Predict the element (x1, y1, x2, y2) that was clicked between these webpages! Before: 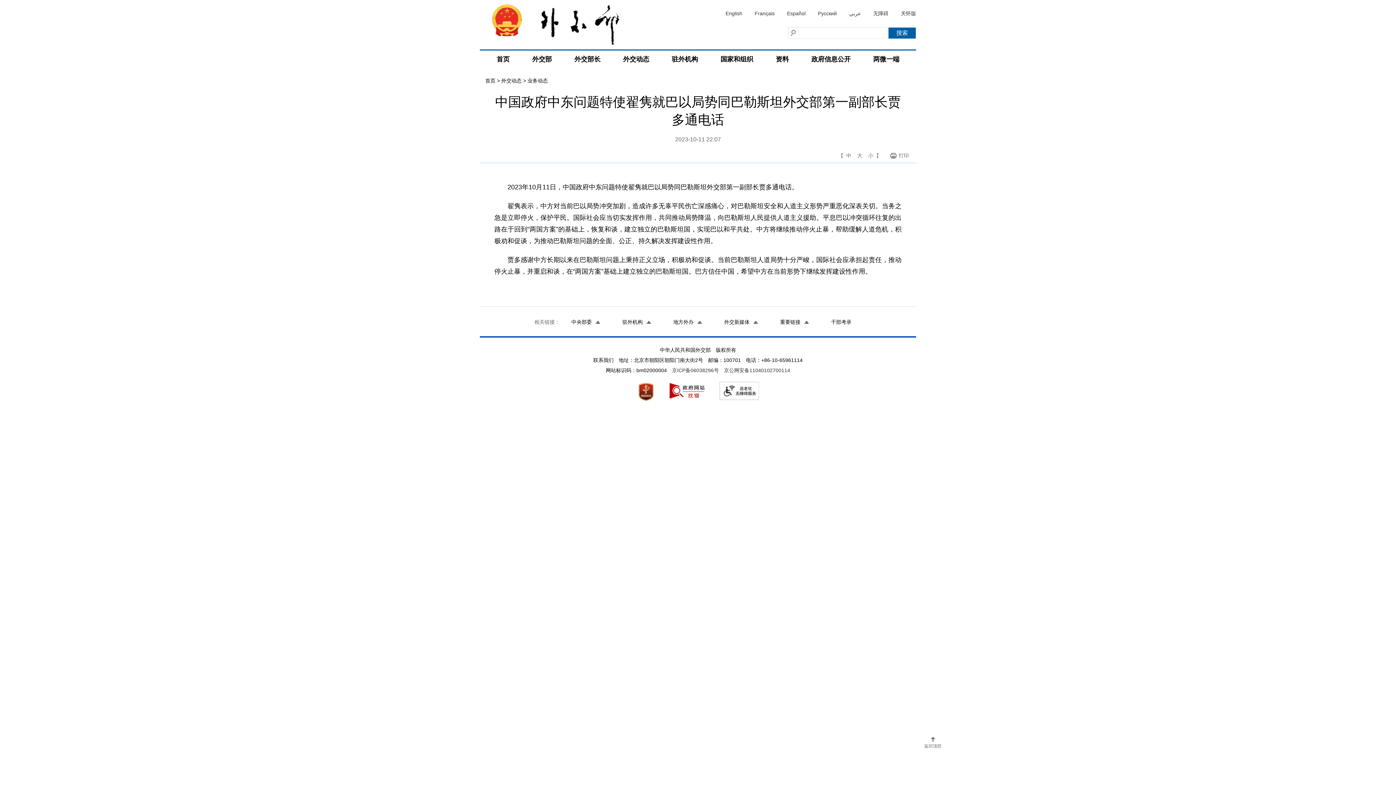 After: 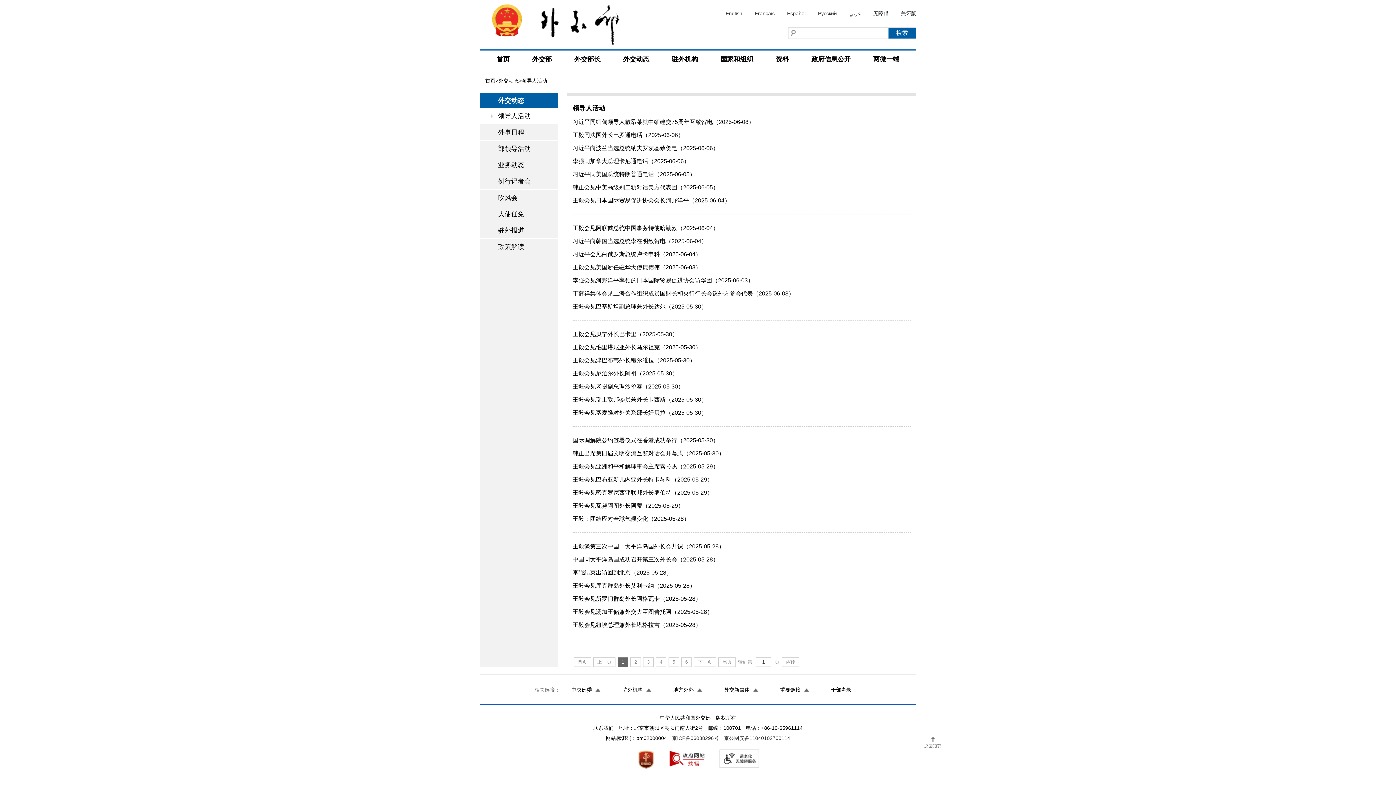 Action: label: 外交动态 bbox: (614, 50, 658, 68)